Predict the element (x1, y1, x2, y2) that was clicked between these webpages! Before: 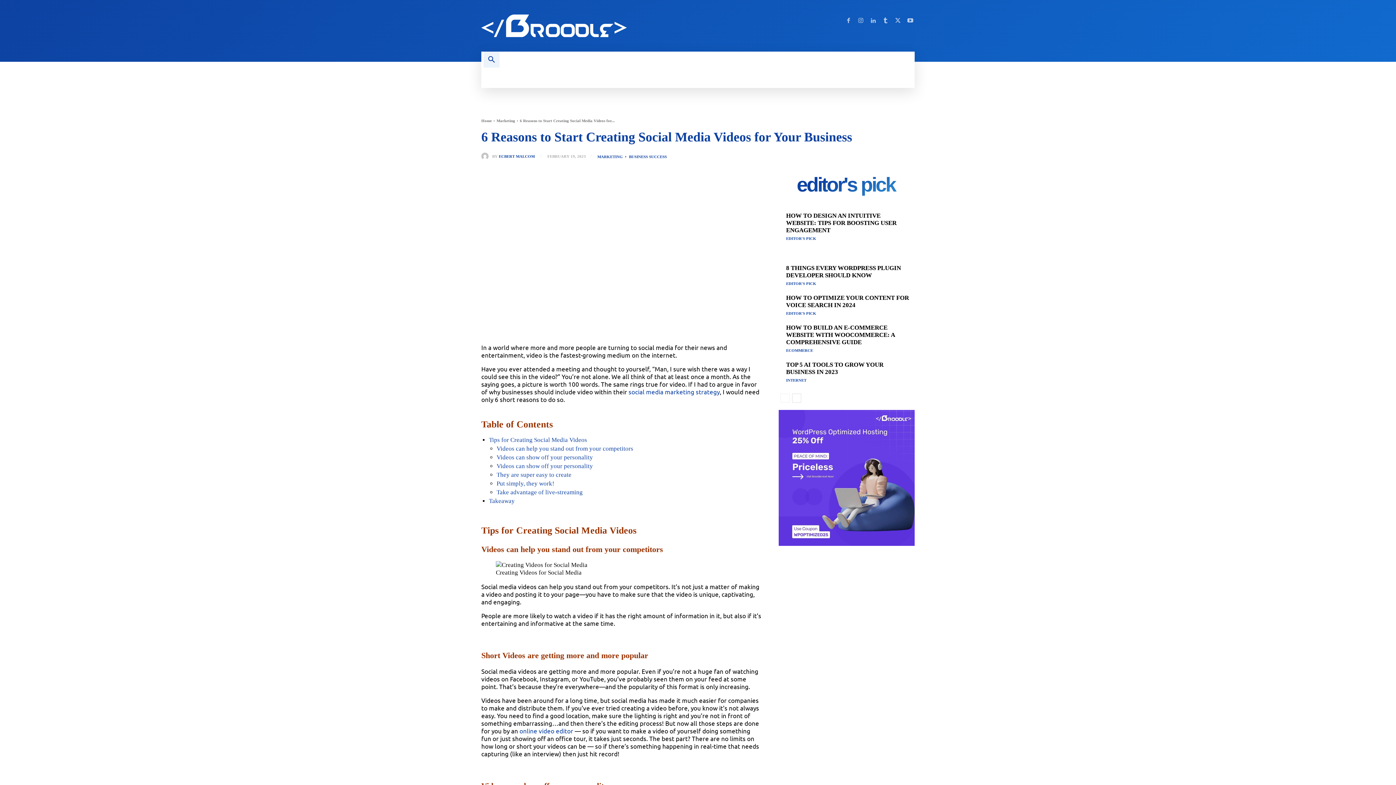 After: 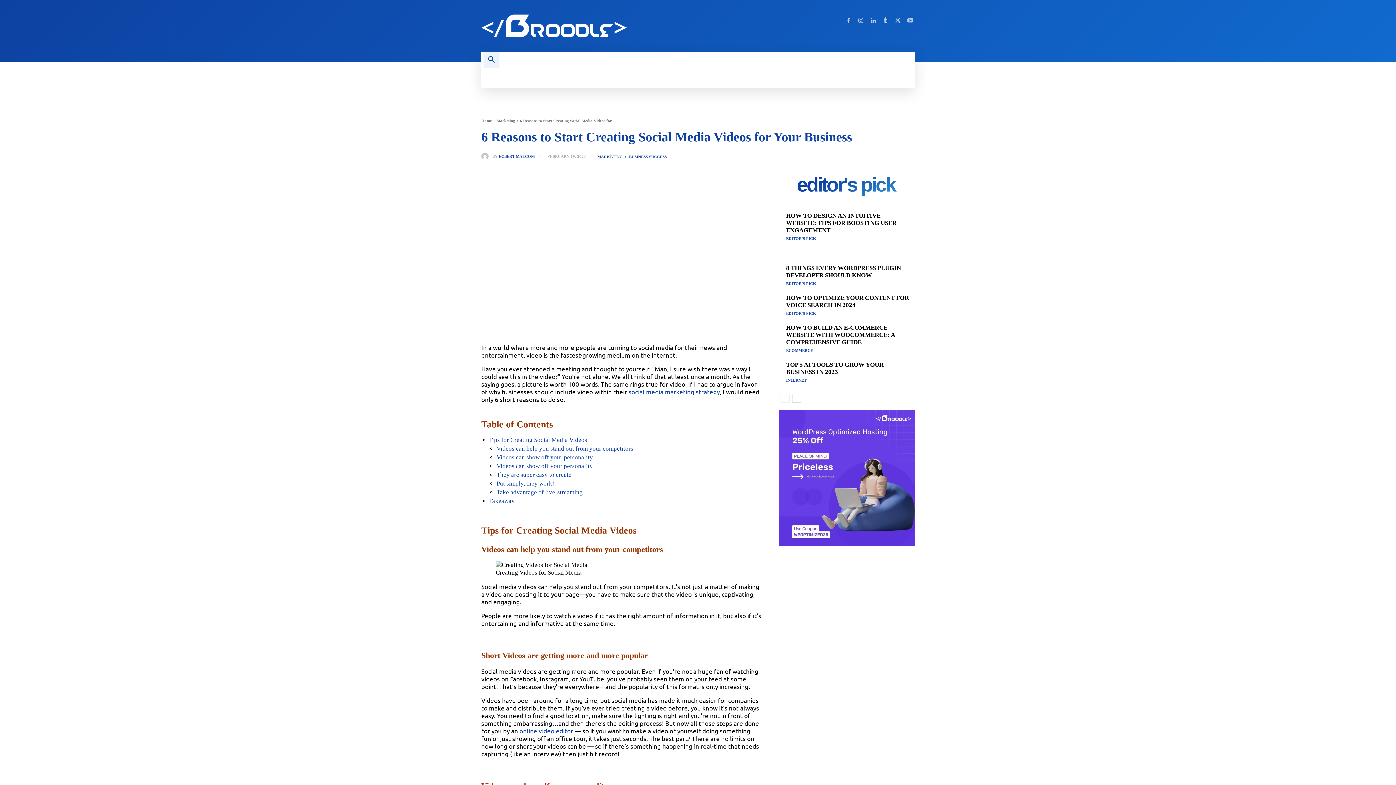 Action: bbox: (779, 542, 914, 546)